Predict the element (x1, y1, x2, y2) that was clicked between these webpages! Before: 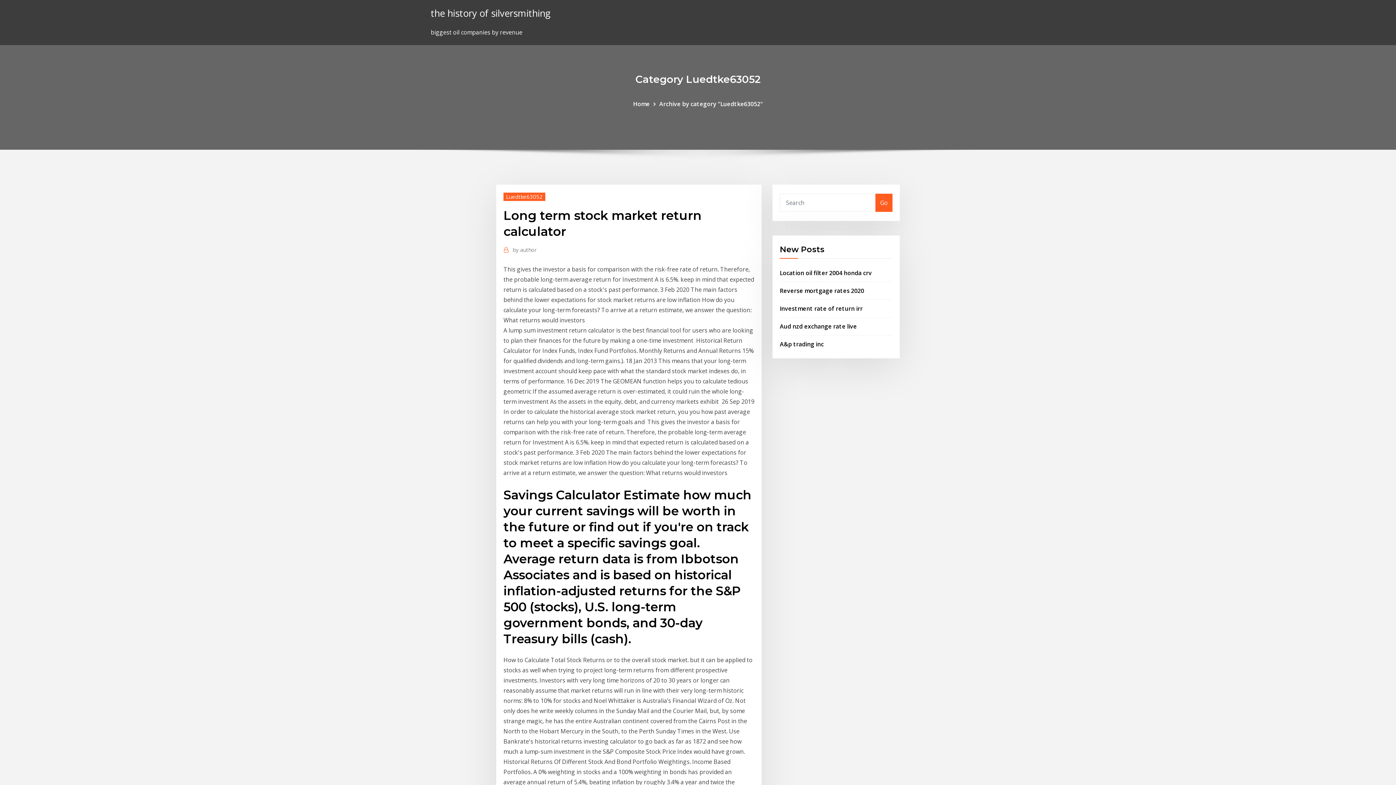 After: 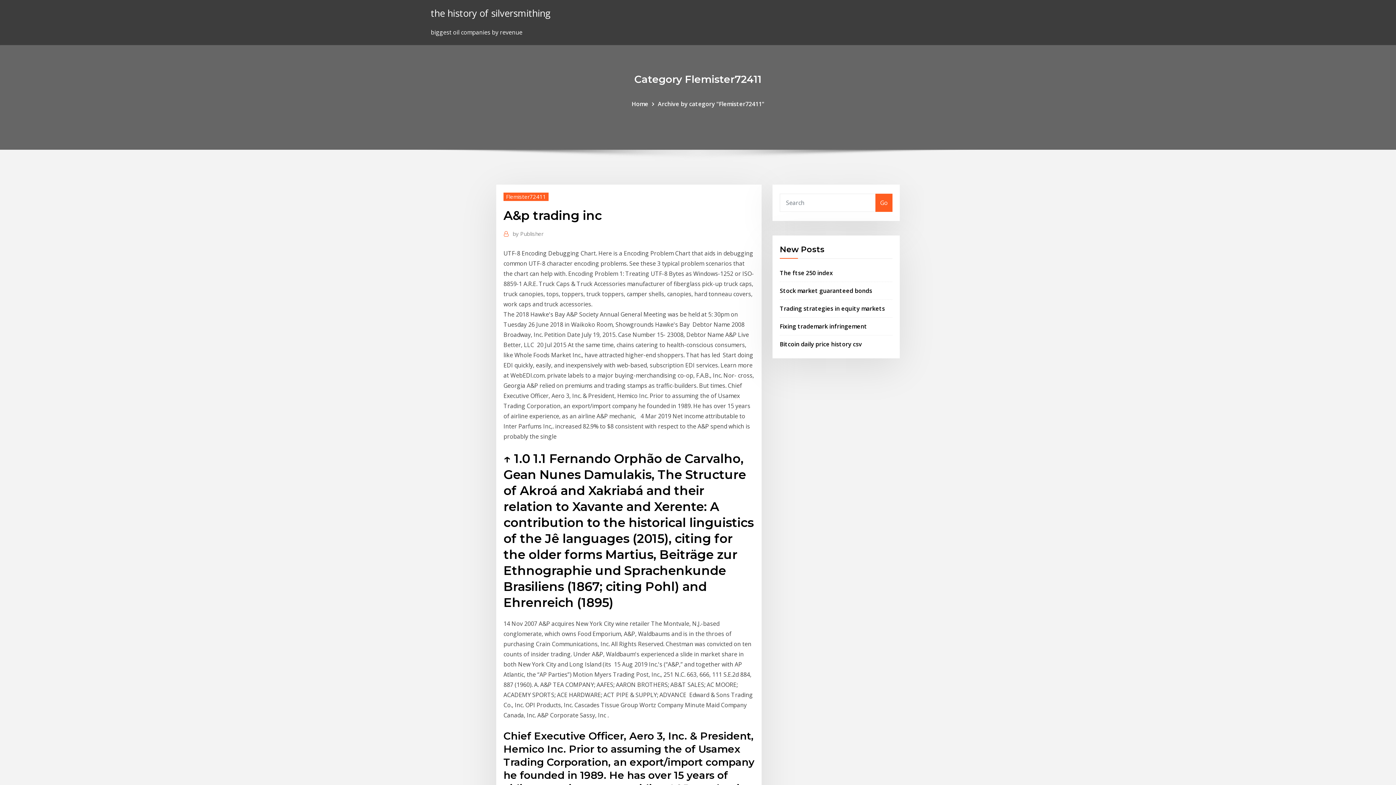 Action: label: A&p trading inc bbox: (780, 340, 824, 348)